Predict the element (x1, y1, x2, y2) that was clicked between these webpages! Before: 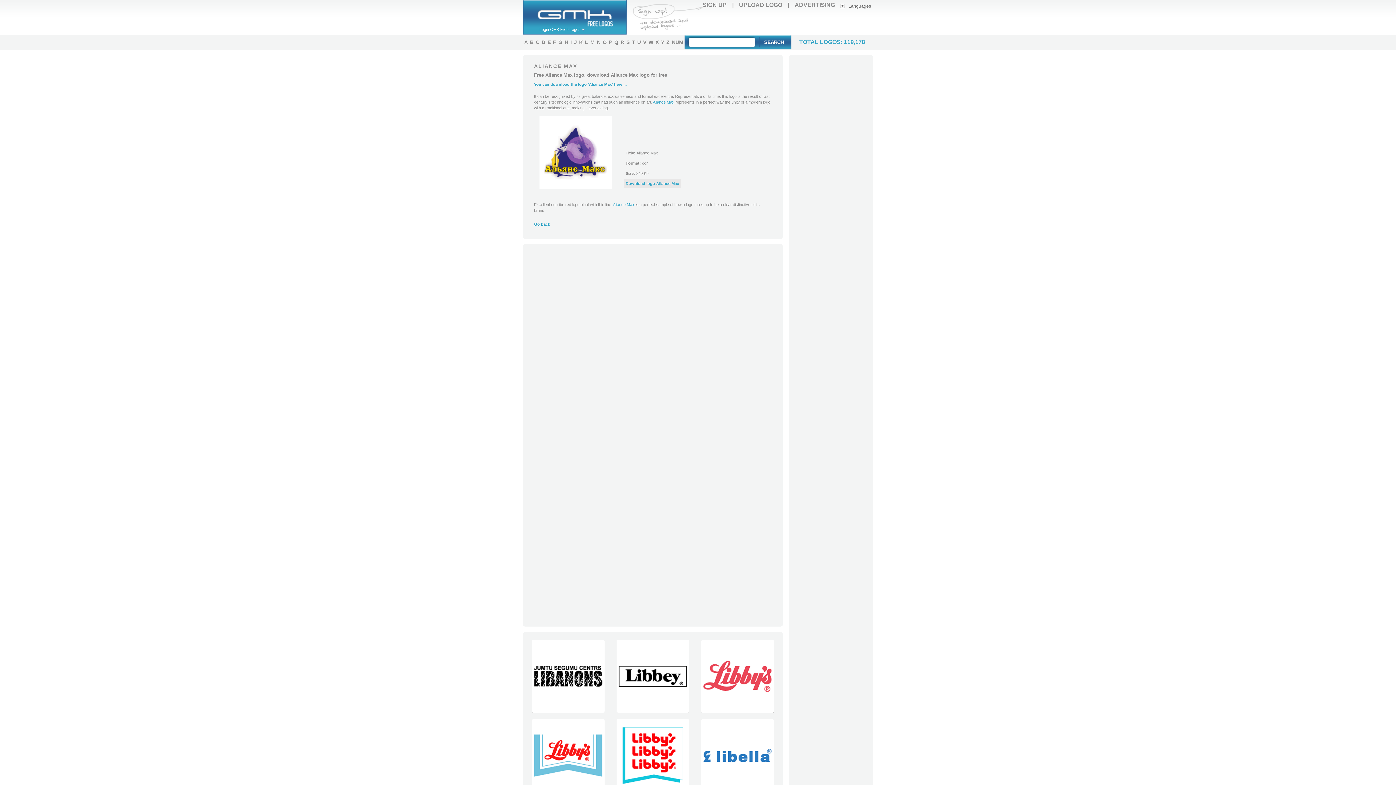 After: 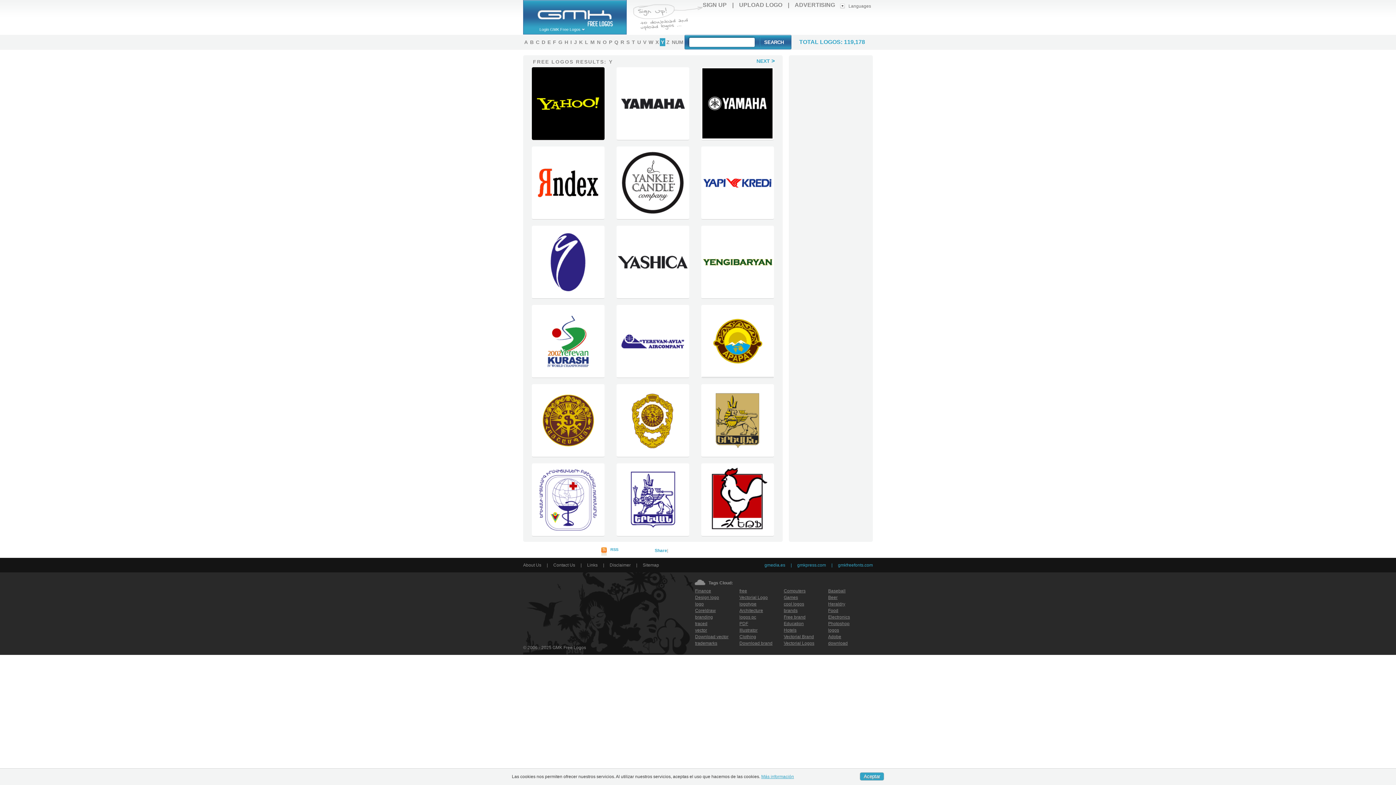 Action: bbox: (660, 38, 665, 46) label: Y